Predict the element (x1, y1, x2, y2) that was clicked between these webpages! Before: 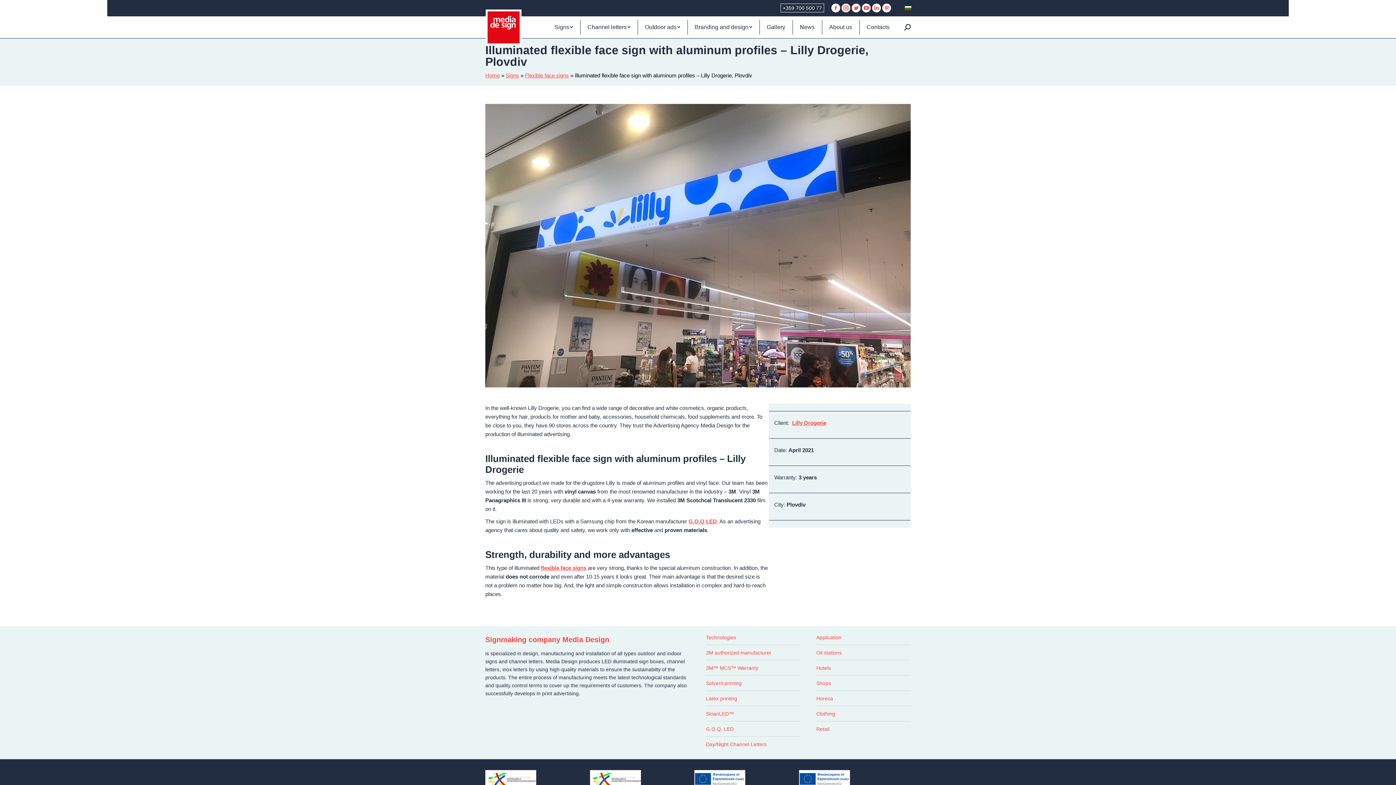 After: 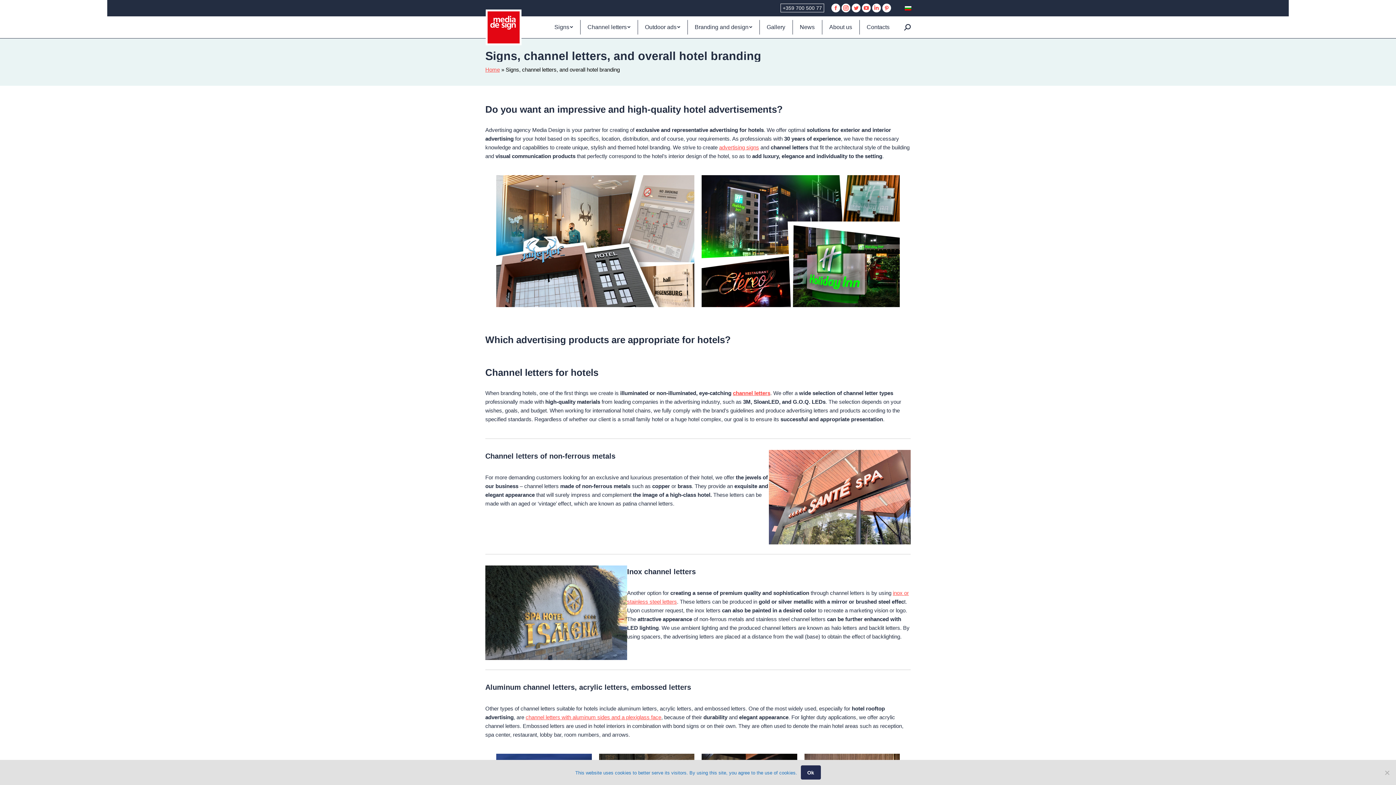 Action: label: Hotels bbox: (816, 664, 831, 672)